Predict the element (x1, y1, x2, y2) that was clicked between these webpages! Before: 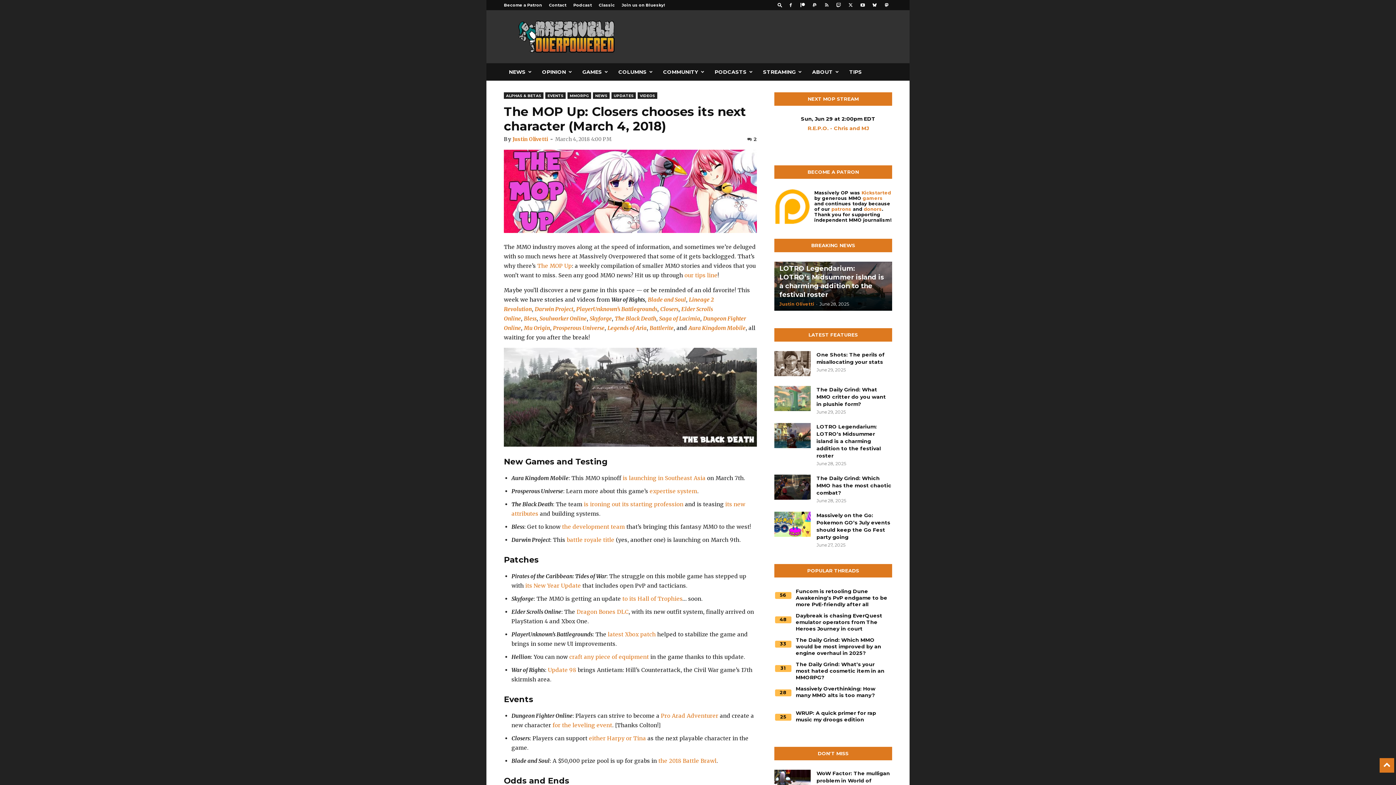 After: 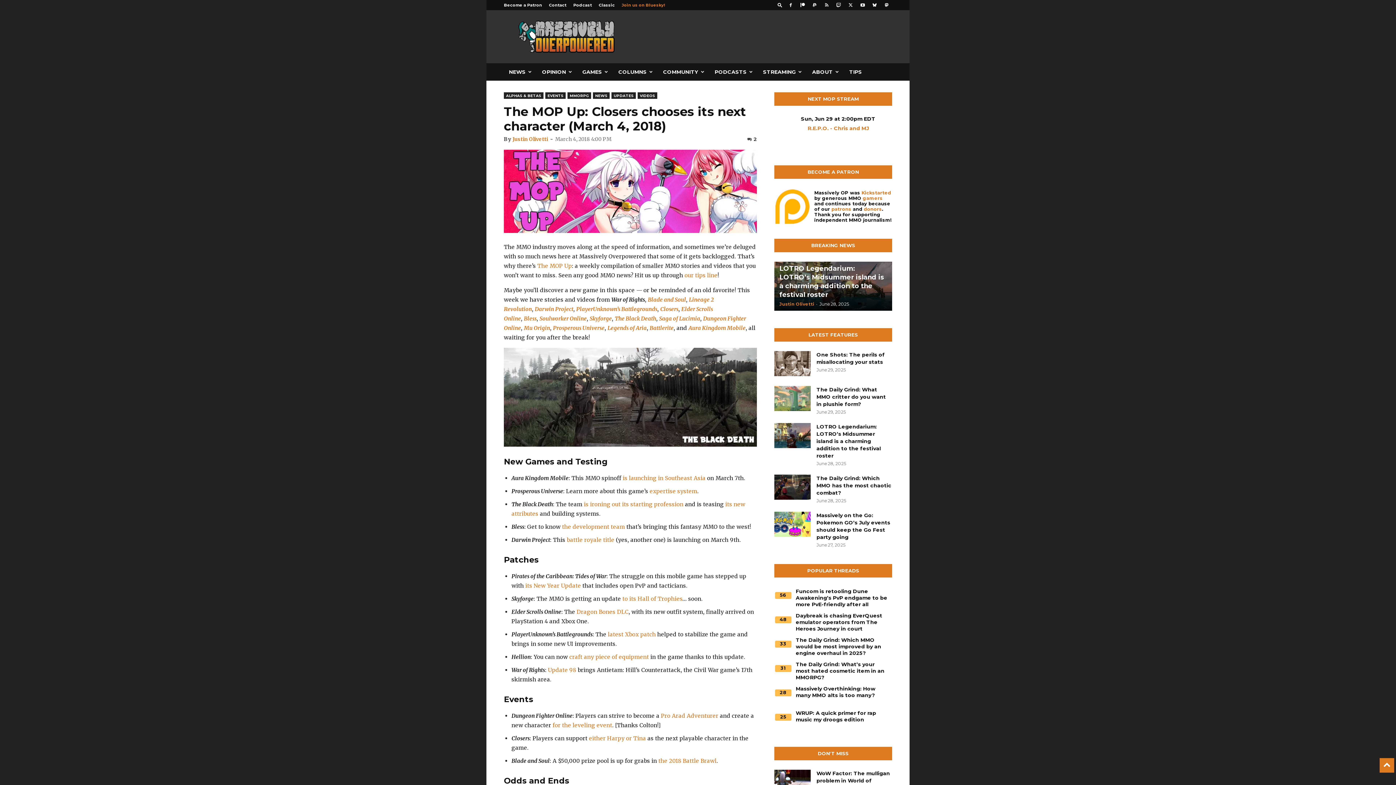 Action: label: Join us on Bluesky! bbox: (621, 2, 665, 7)